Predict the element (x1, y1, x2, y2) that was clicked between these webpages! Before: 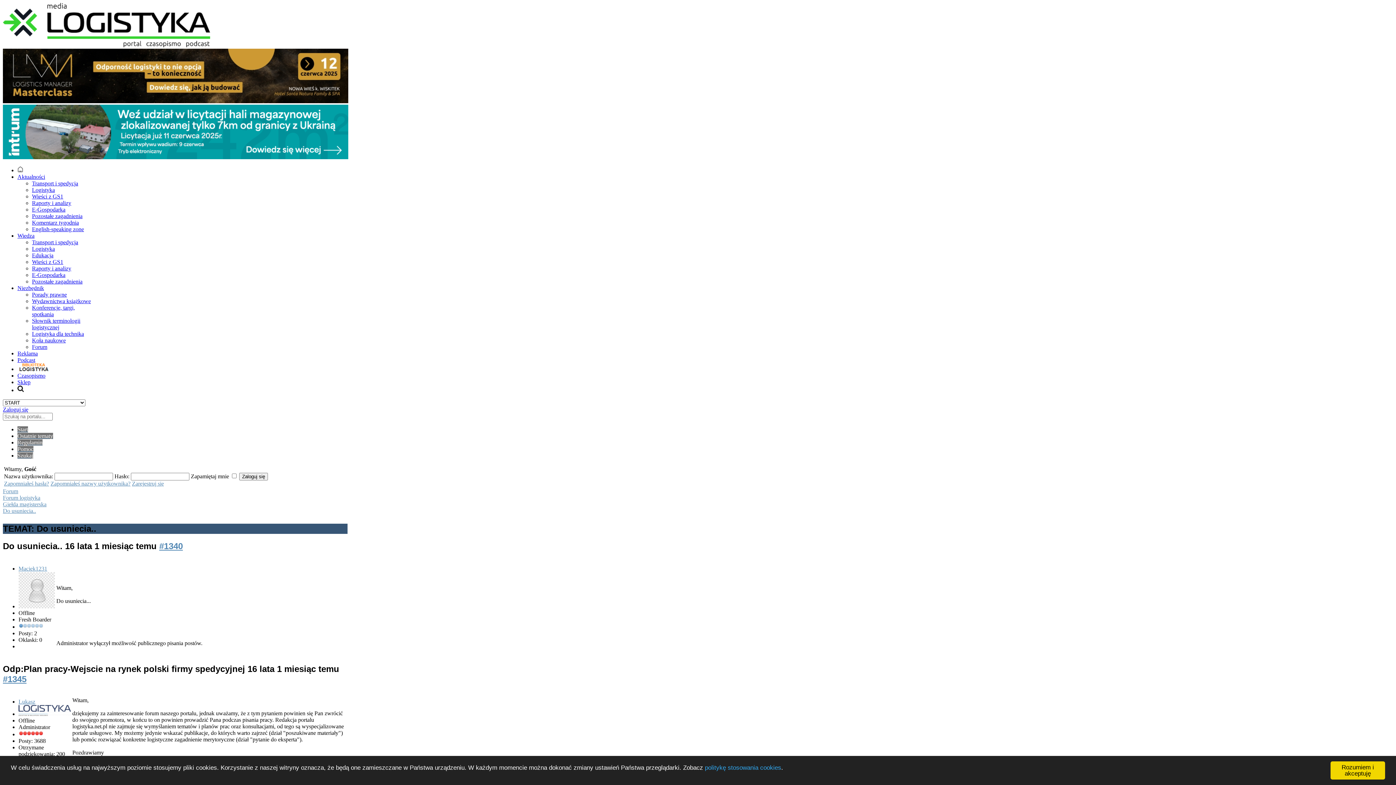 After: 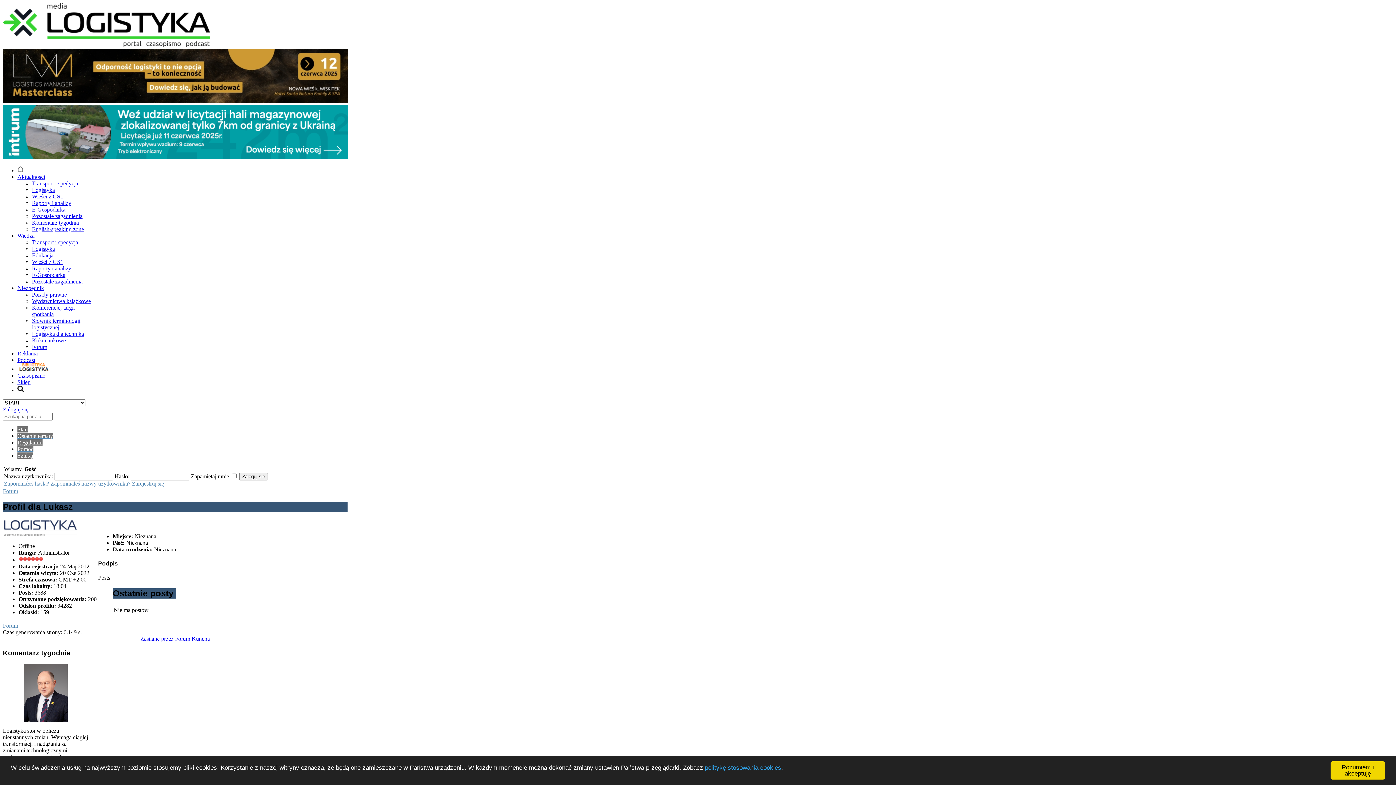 Action: bbox: (18, 711, 70, 717)